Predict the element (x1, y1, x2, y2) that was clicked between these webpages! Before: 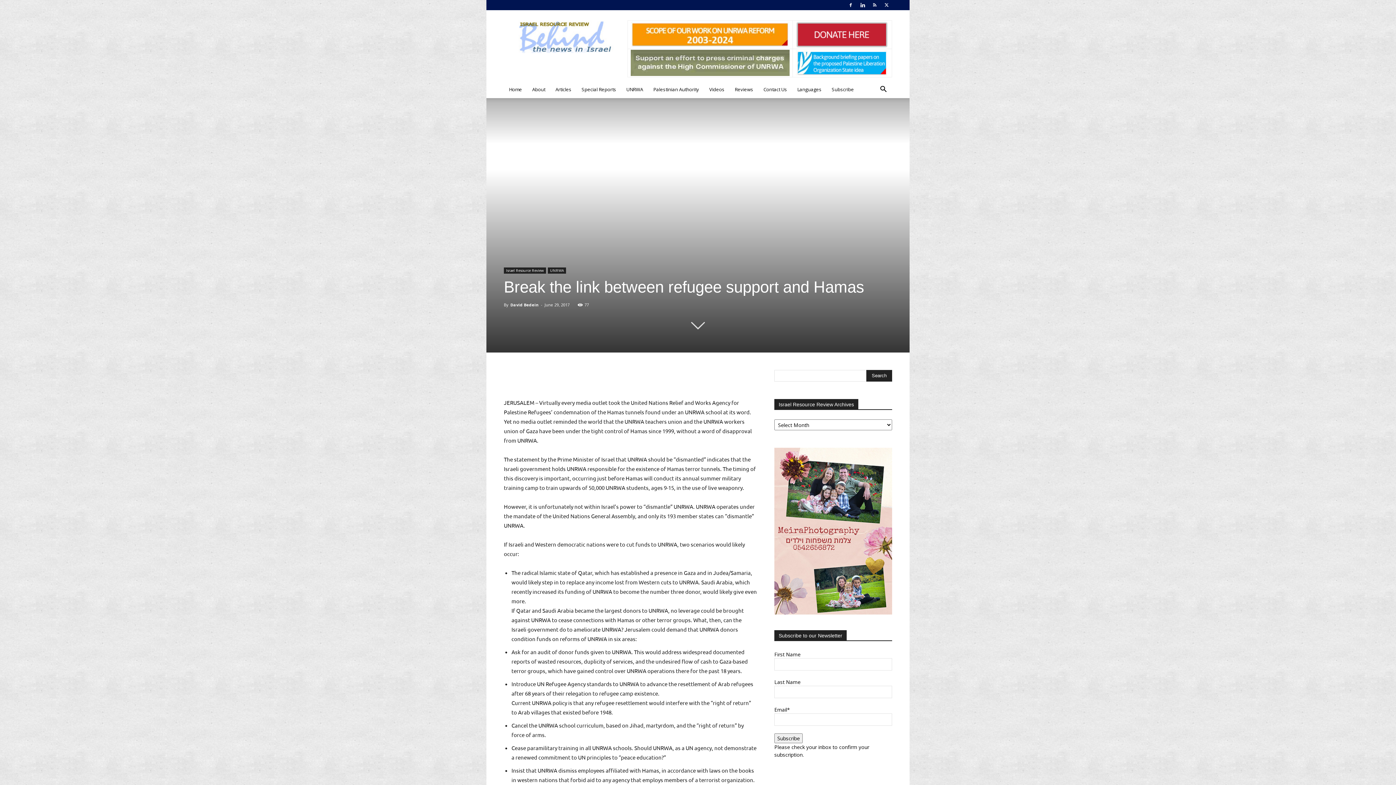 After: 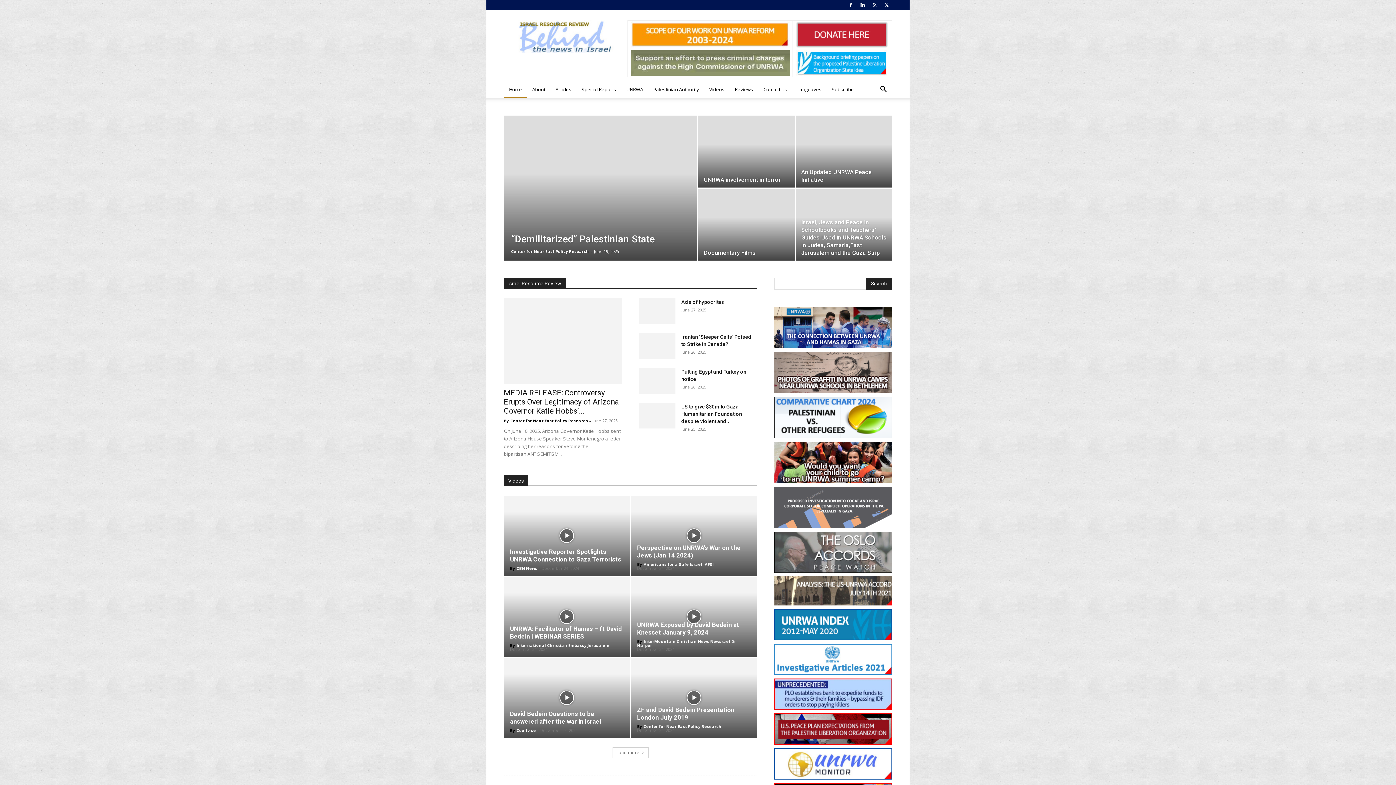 Action: bbox: (504, 80, 527, 98) label: Home